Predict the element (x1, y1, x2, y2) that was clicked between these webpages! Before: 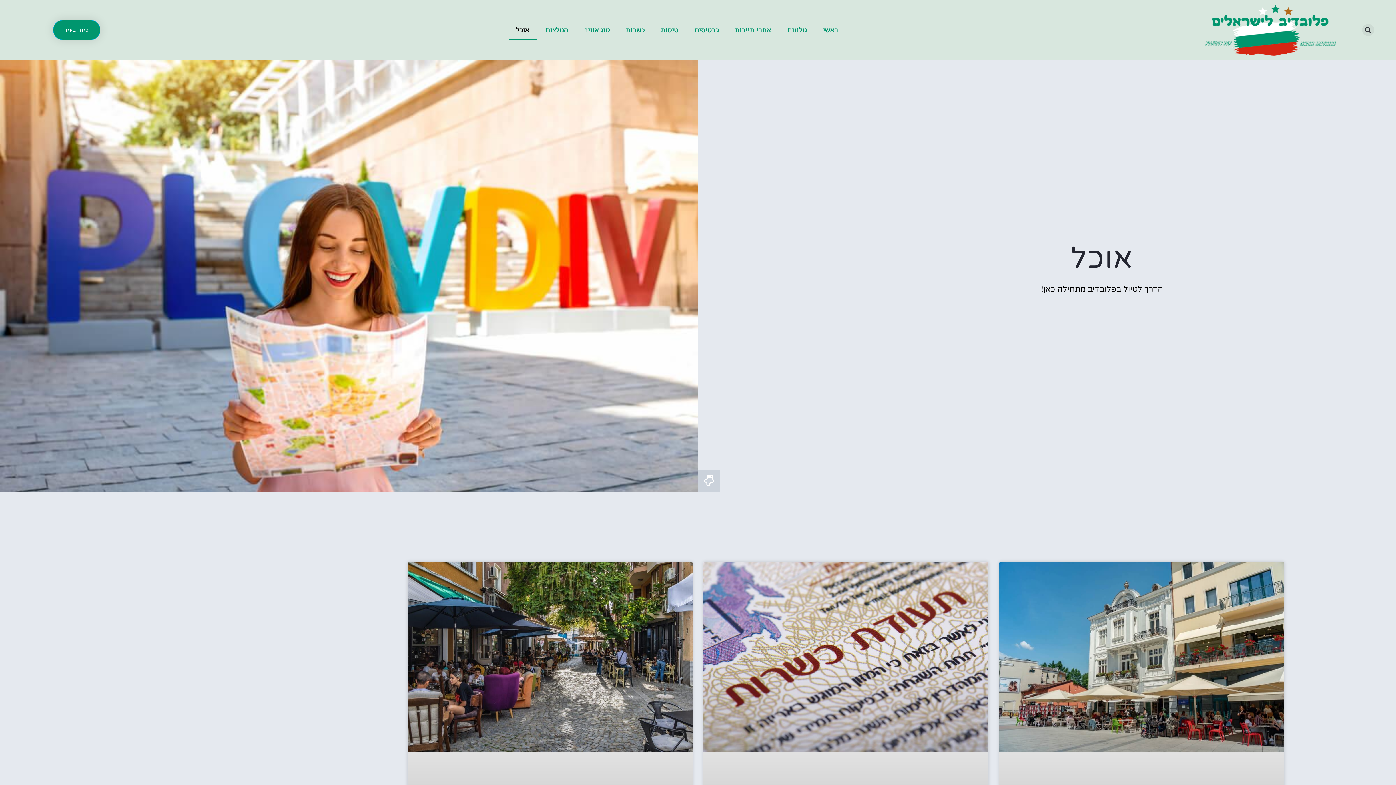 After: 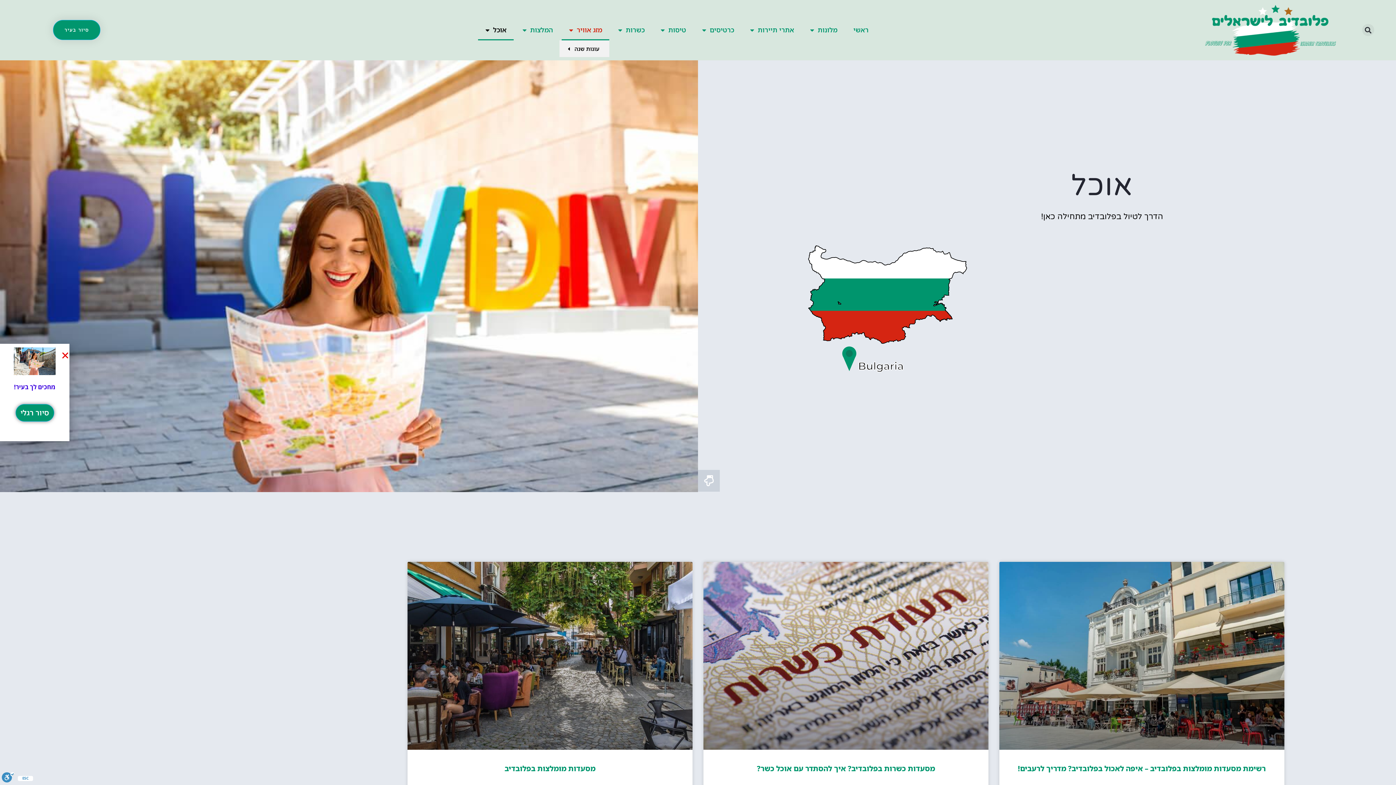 Action: label: מזג אוויר bbox: (577, 19, 617, 40)